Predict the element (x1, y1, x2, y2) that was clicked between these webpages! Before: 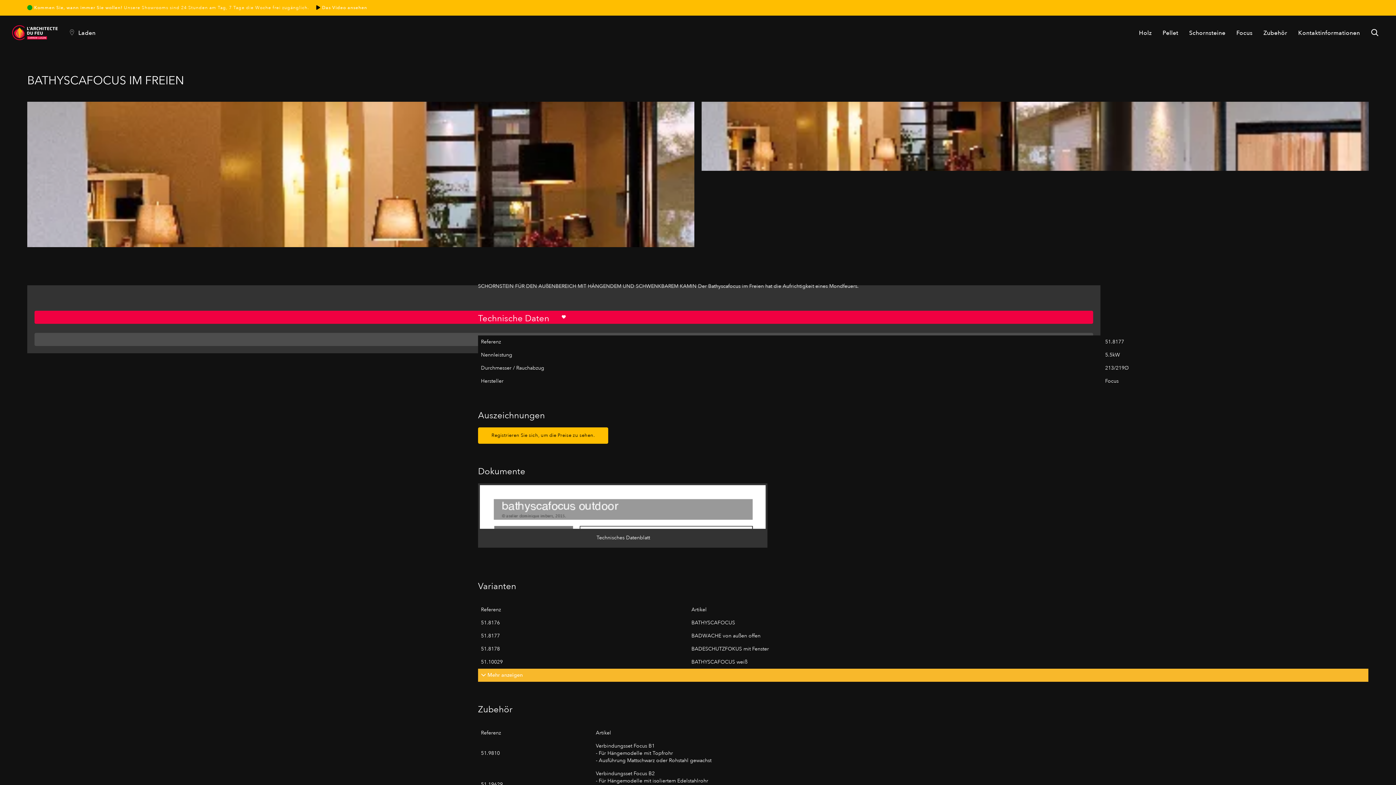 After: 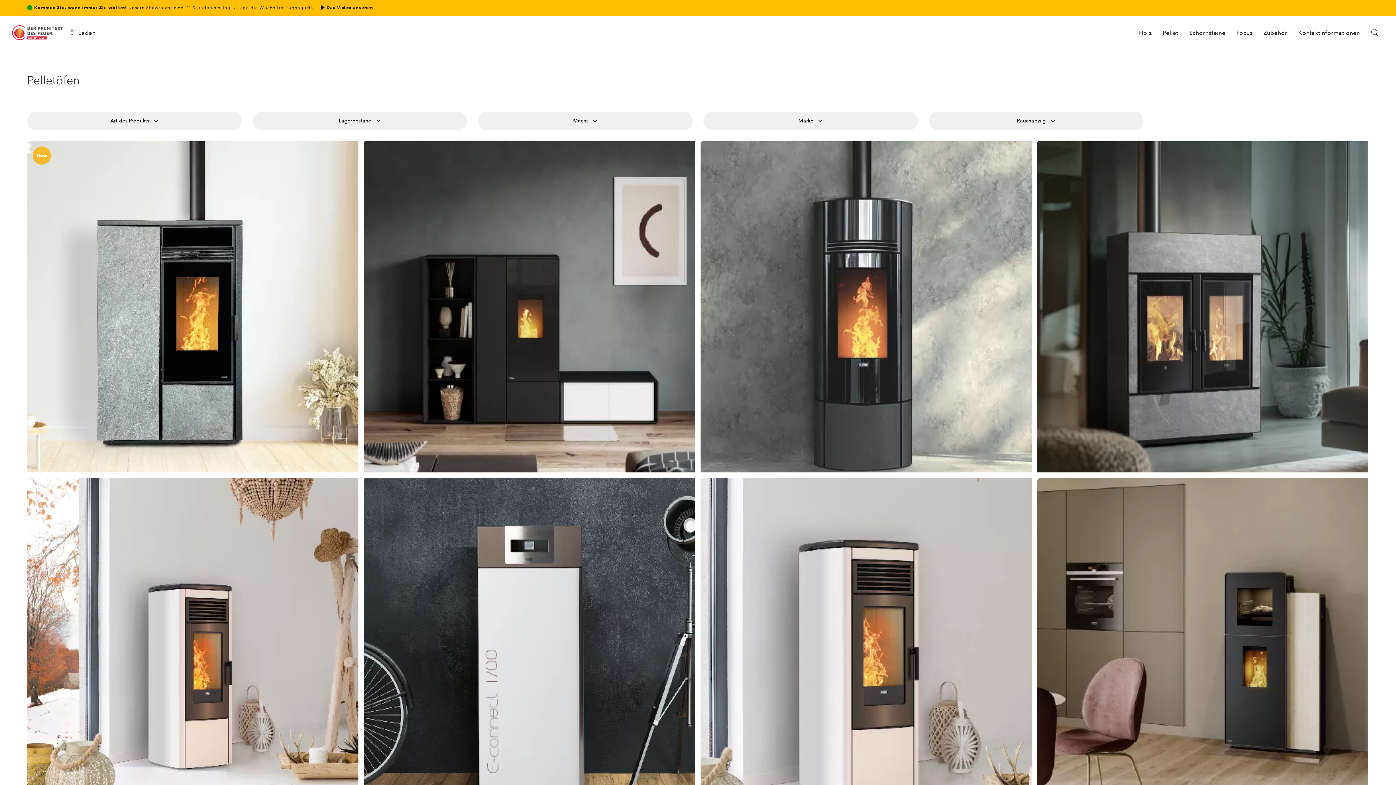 Action: bbox: (1161, 15, 1179, 39) label: Pellet